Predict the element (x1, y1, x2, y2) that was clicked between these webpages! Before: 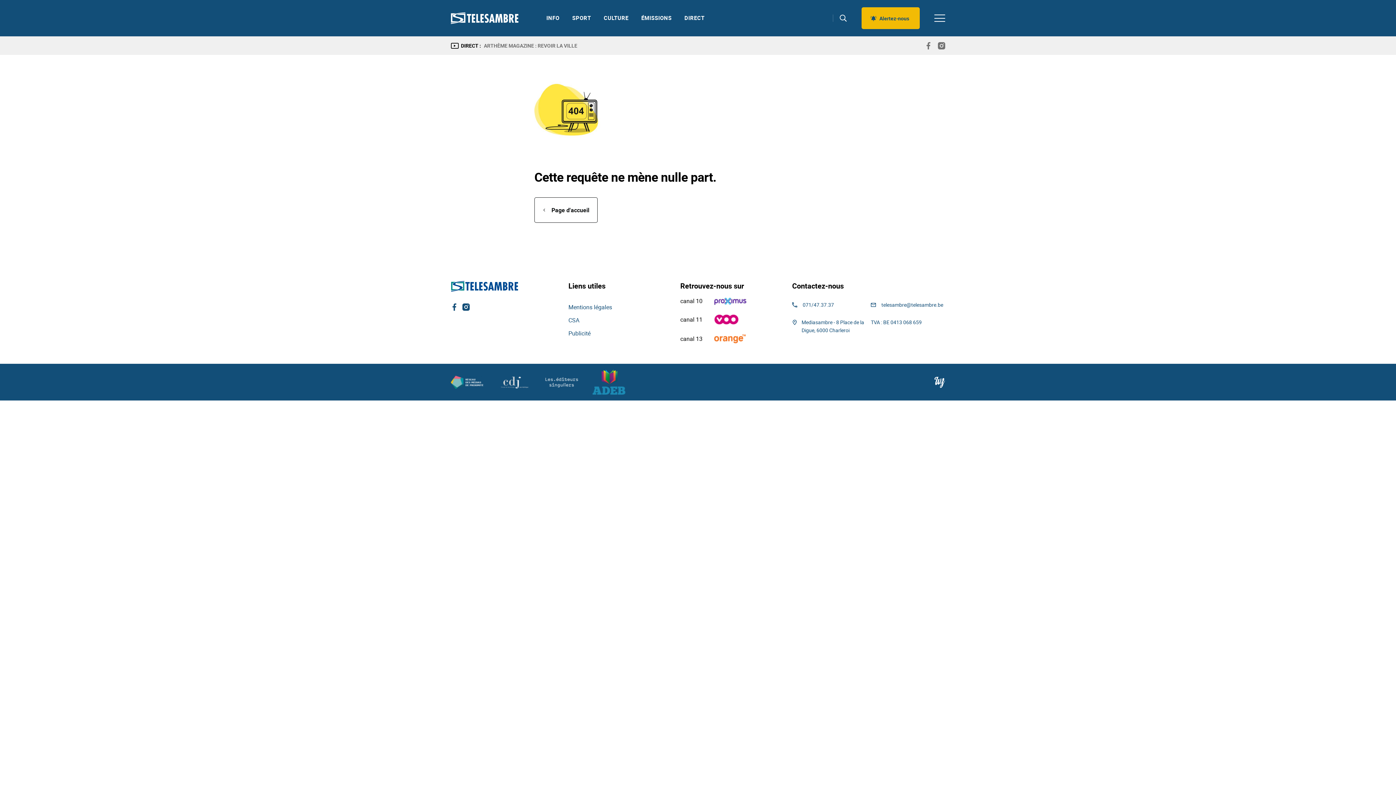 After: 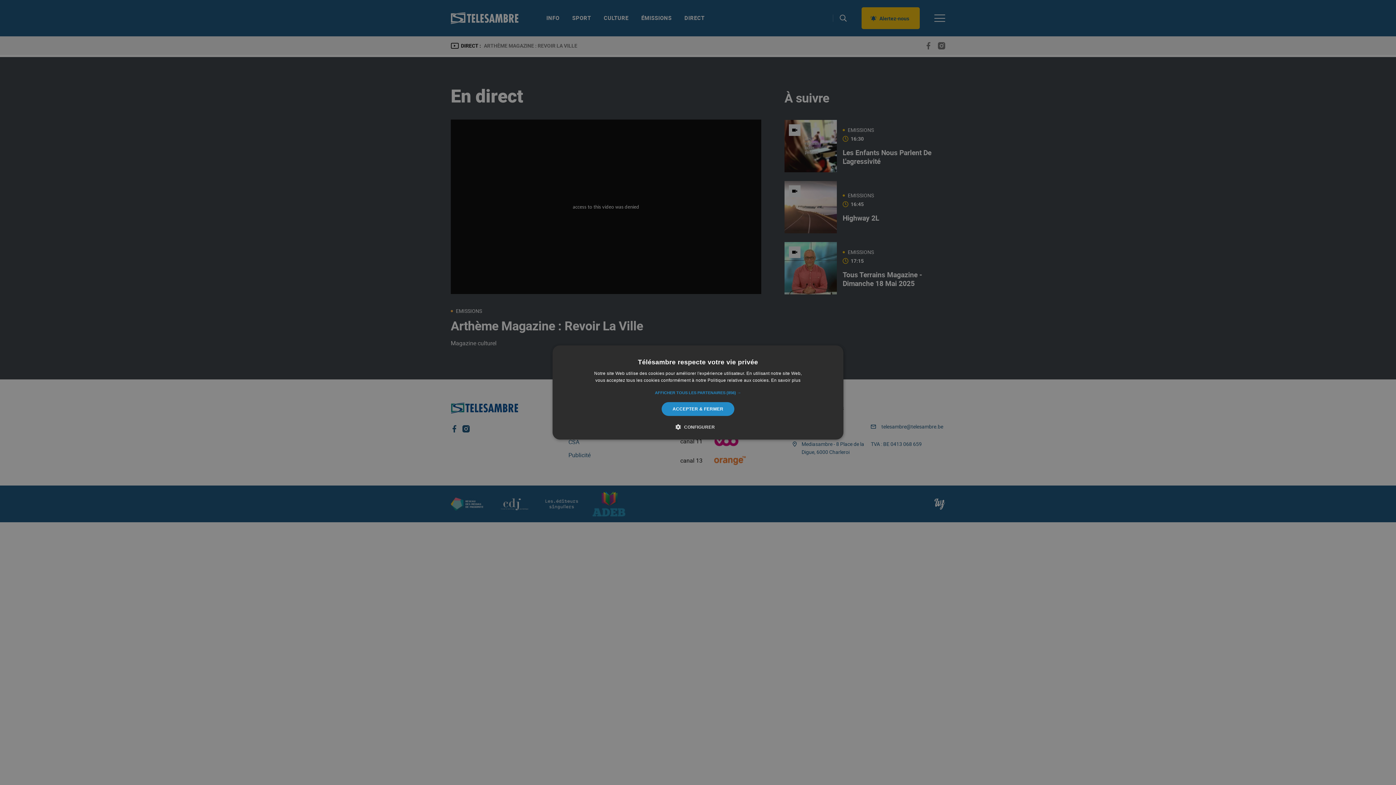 Action: bbox: (678, 14, 715, 27) label: DIRECT